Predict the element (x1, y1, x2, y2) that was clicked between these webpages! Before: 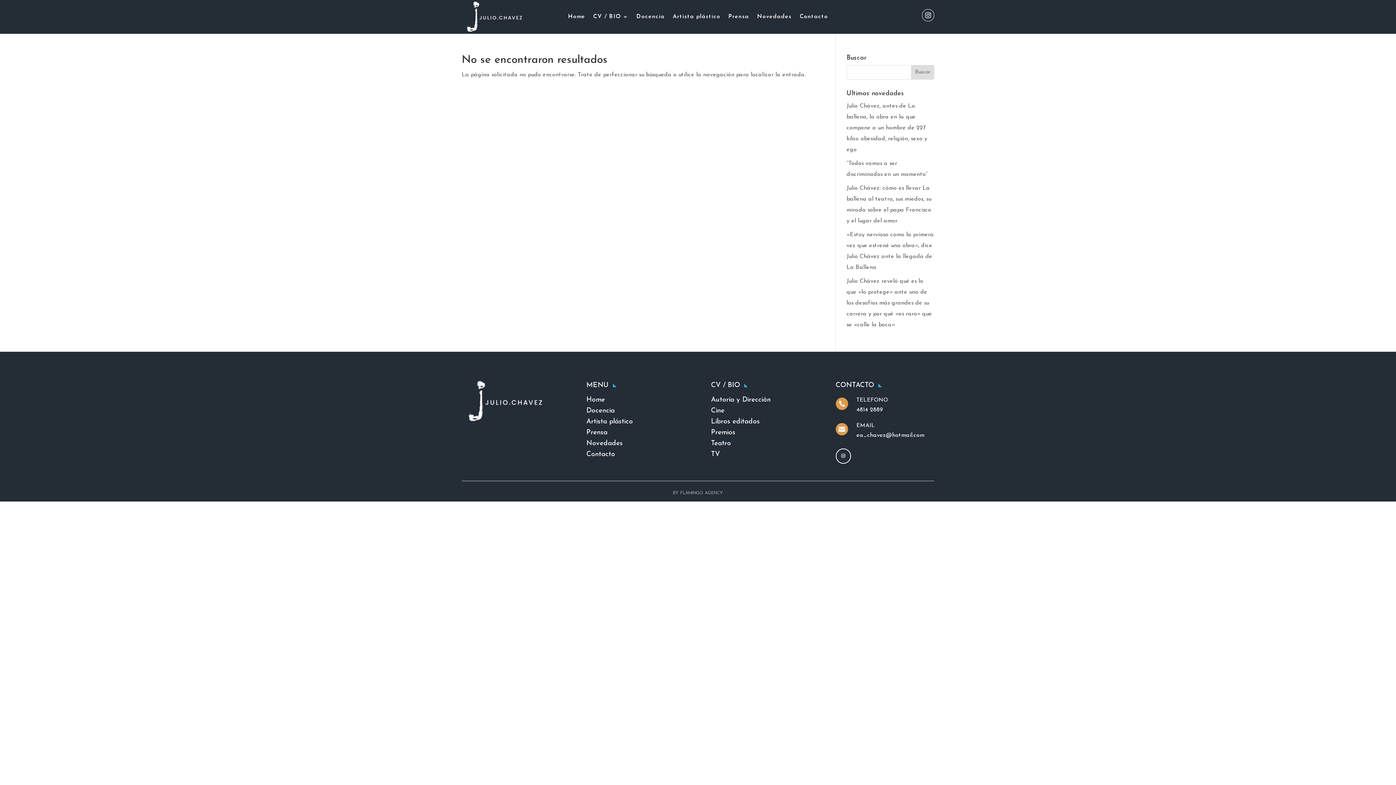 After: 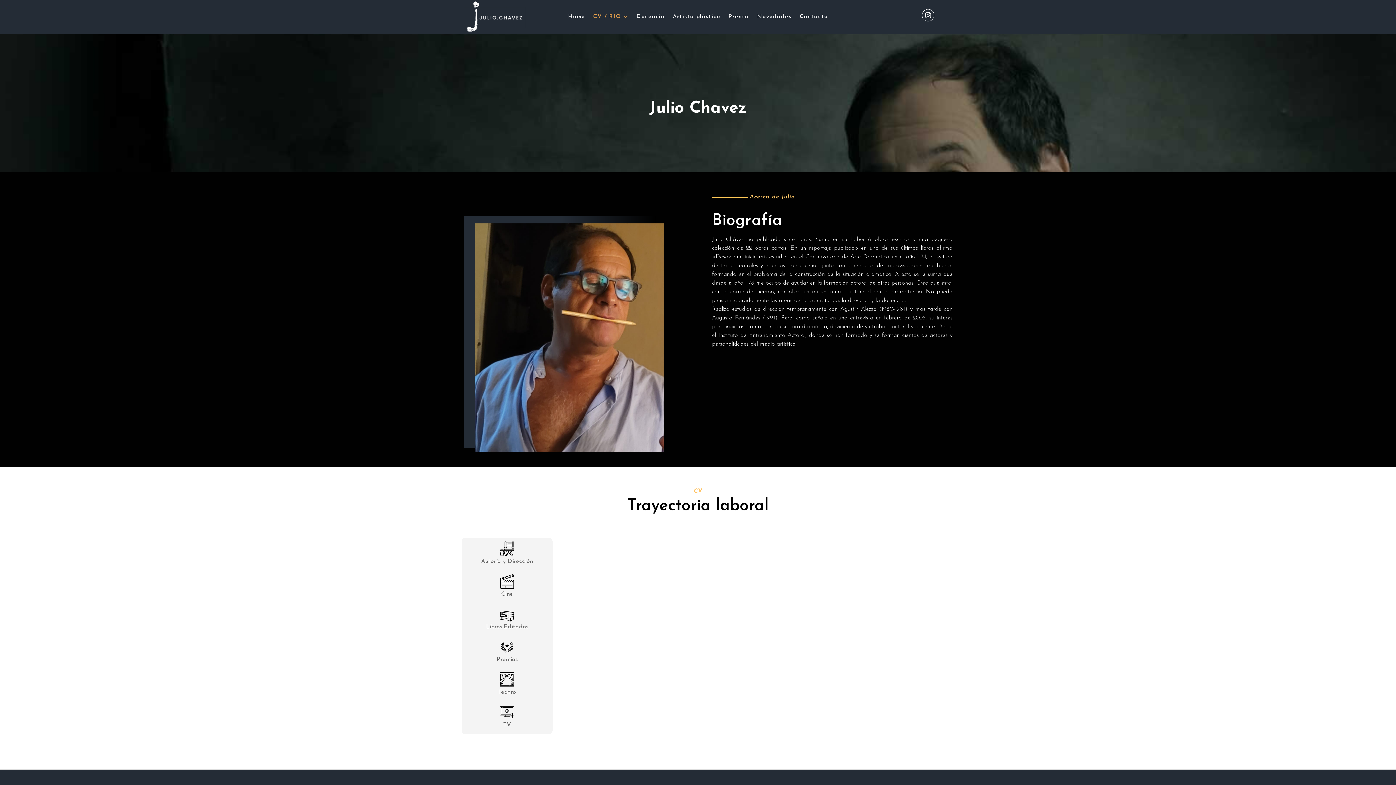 Action: bbox: (711, 407, 724, 414) label: Cine